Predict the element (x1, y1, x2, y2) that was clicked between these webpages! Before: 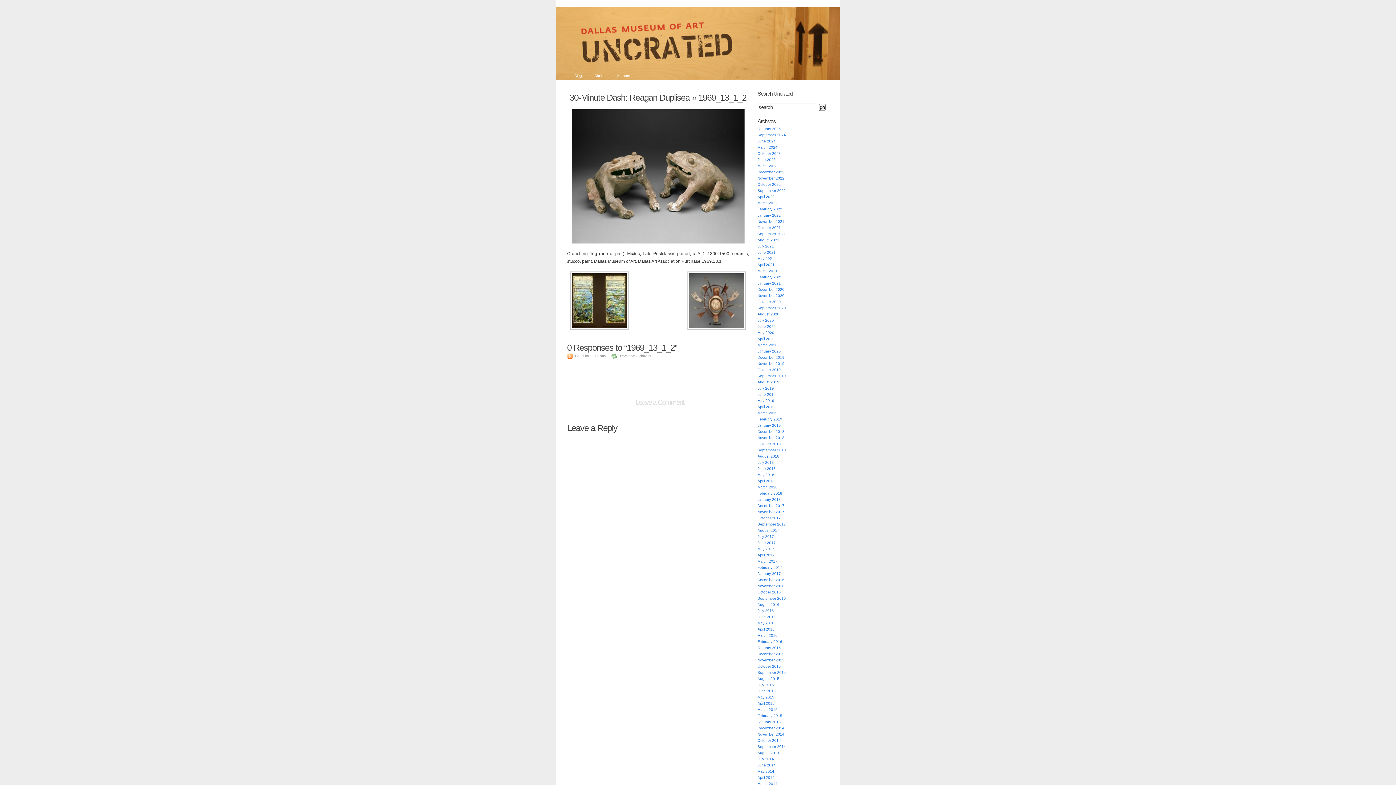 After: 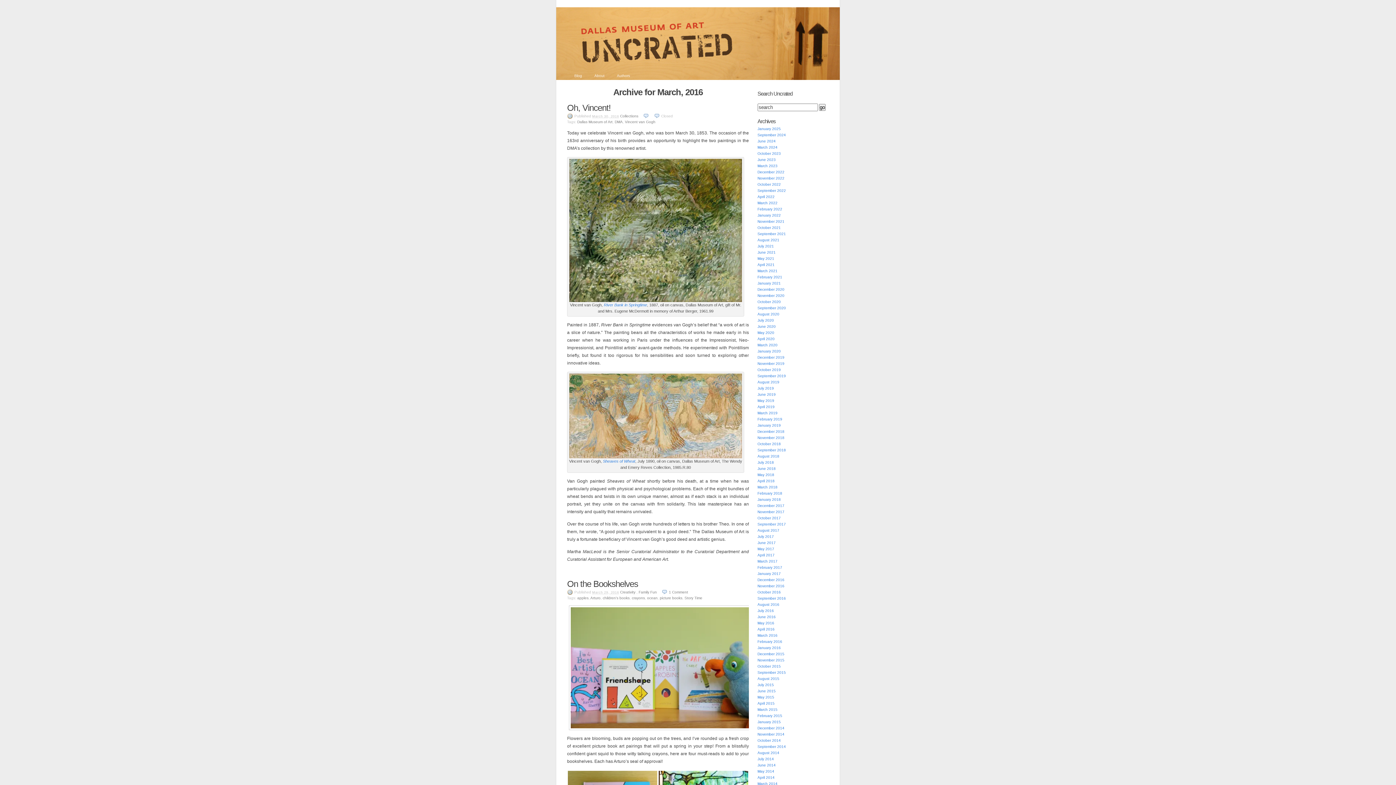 Action: bbox: (757, 633, 777, 637) label: March 2016